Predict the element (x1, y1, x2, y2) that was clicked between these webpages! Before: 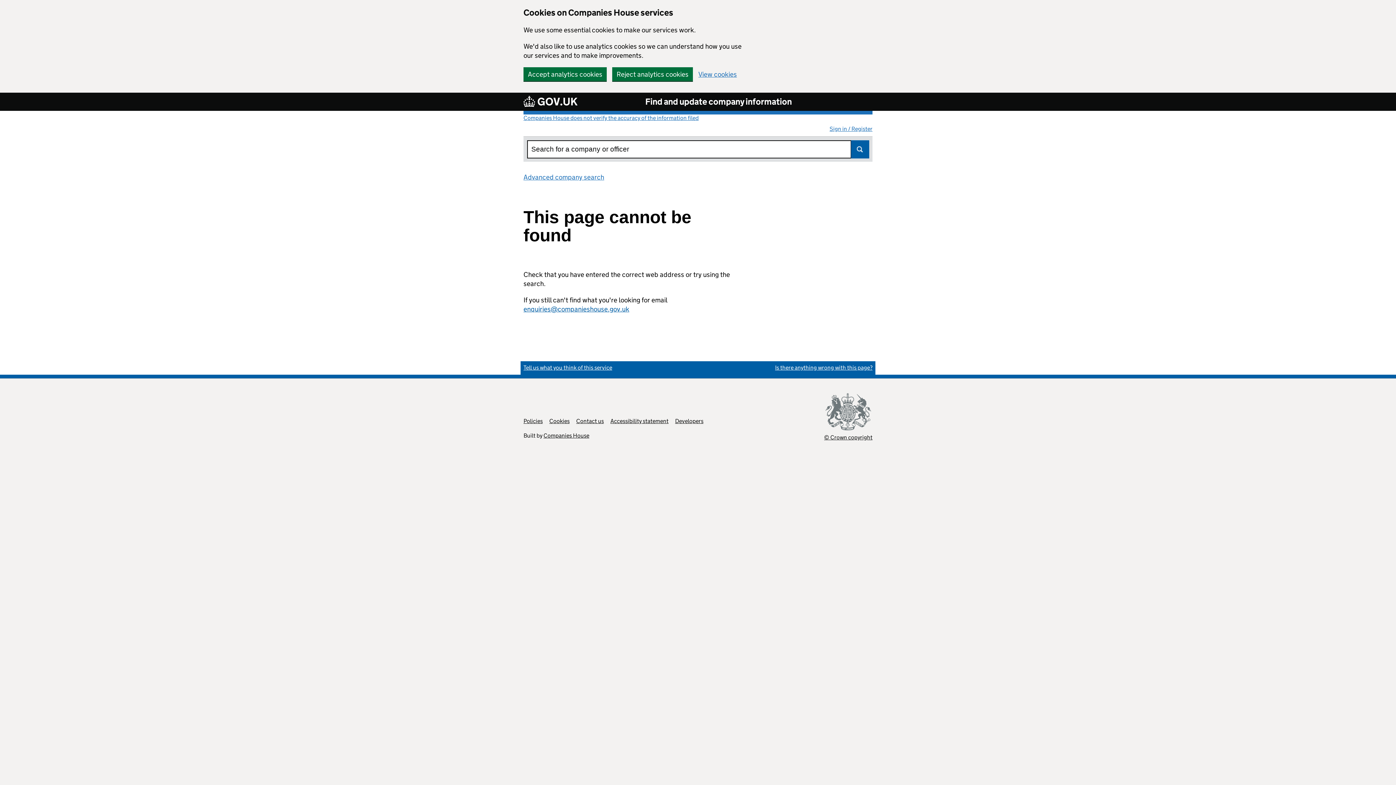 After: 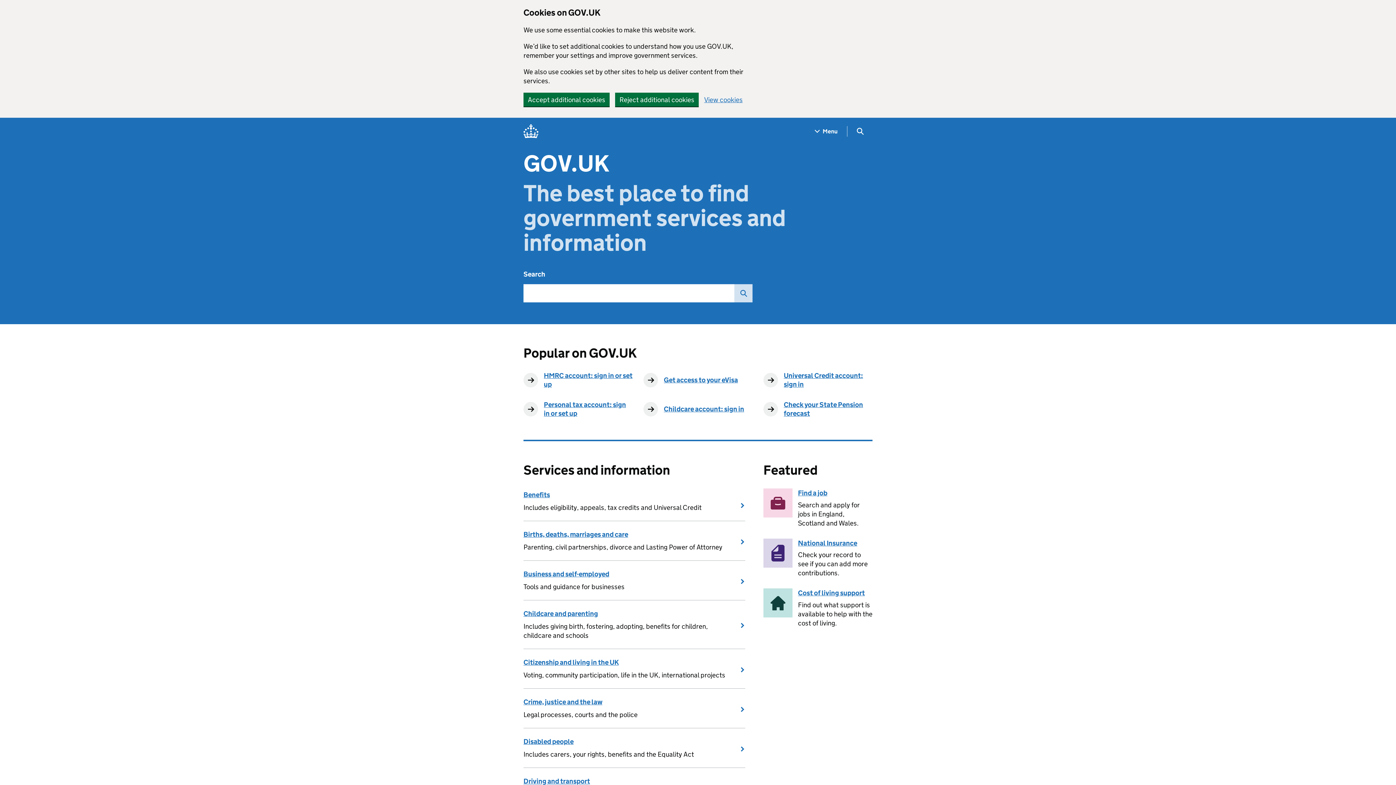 Action: bbox: (523, 96, 579, 107) label:  GOV.UK